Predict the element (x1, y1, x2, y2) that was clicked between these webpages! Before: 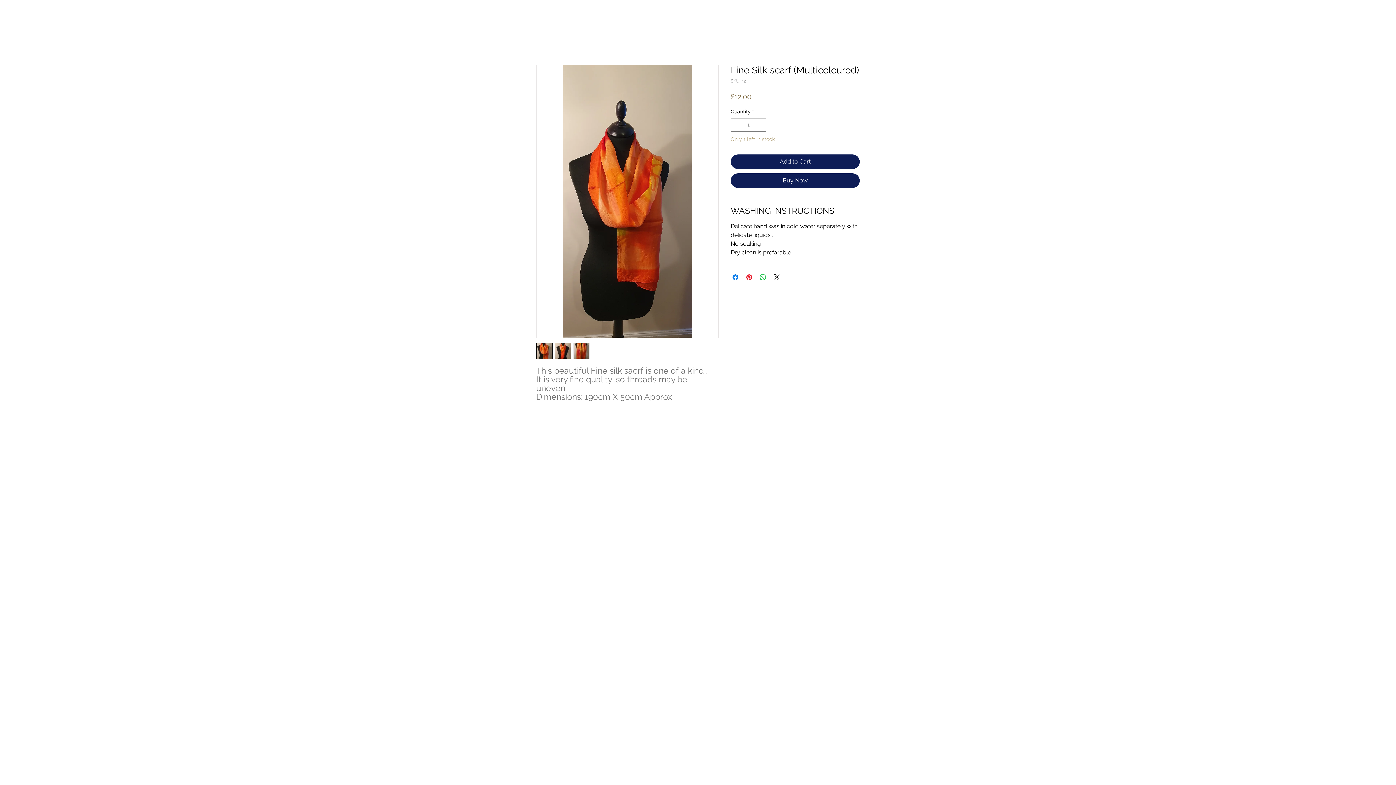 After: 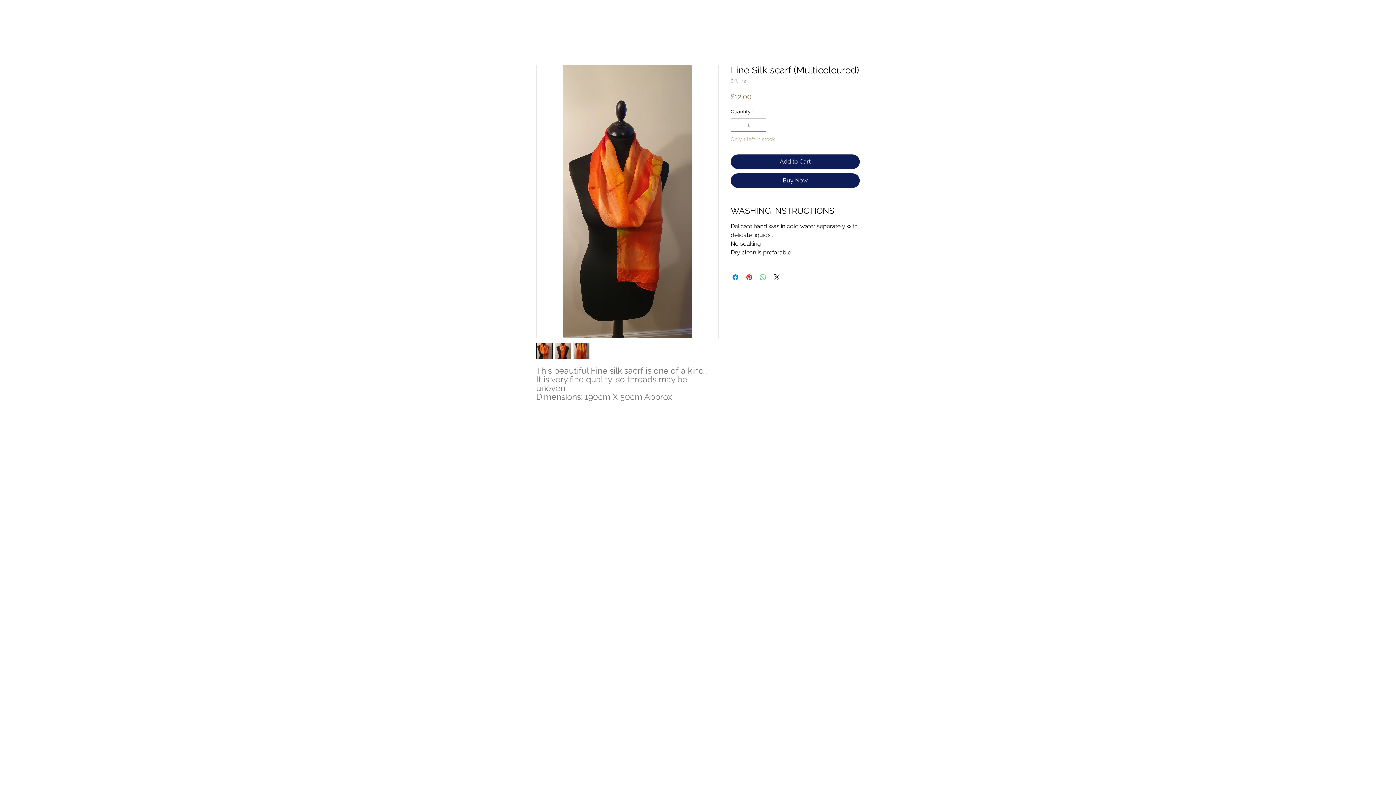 Action: bbox: (758, 273, 767, 281) label: Share on WhatsApp